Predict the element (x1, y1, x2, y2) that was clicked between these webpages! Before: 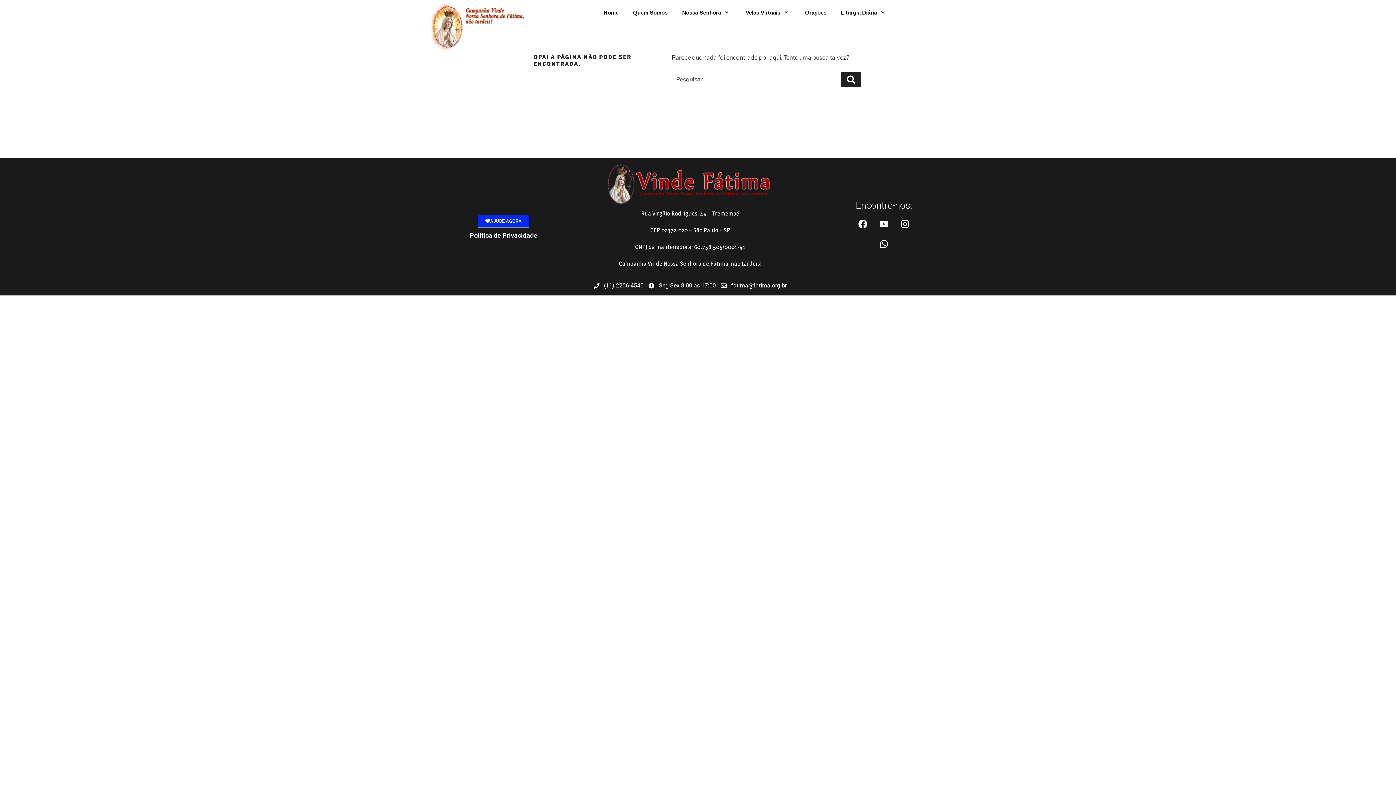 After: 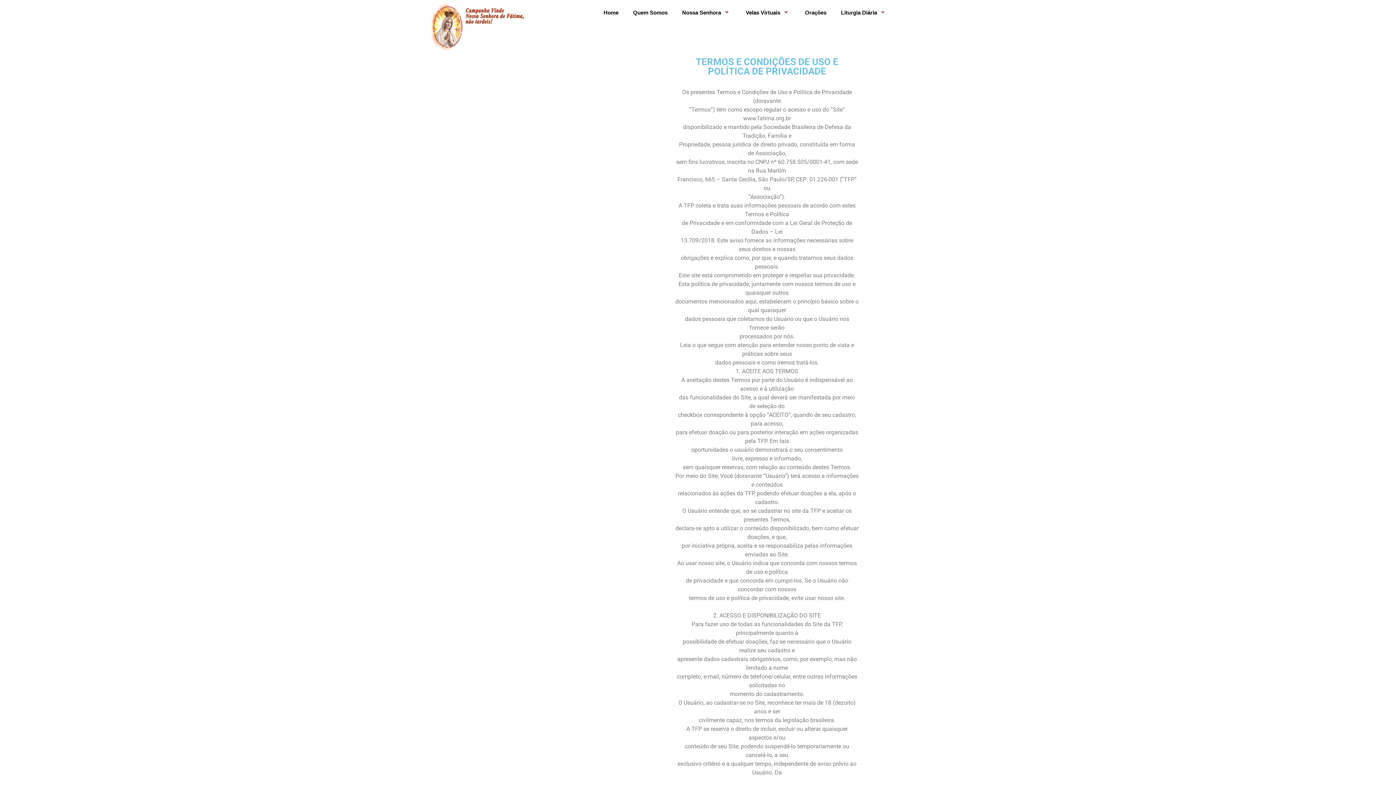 Action: bbox: (469, 231, 537, 239) label: Política de Privacidade